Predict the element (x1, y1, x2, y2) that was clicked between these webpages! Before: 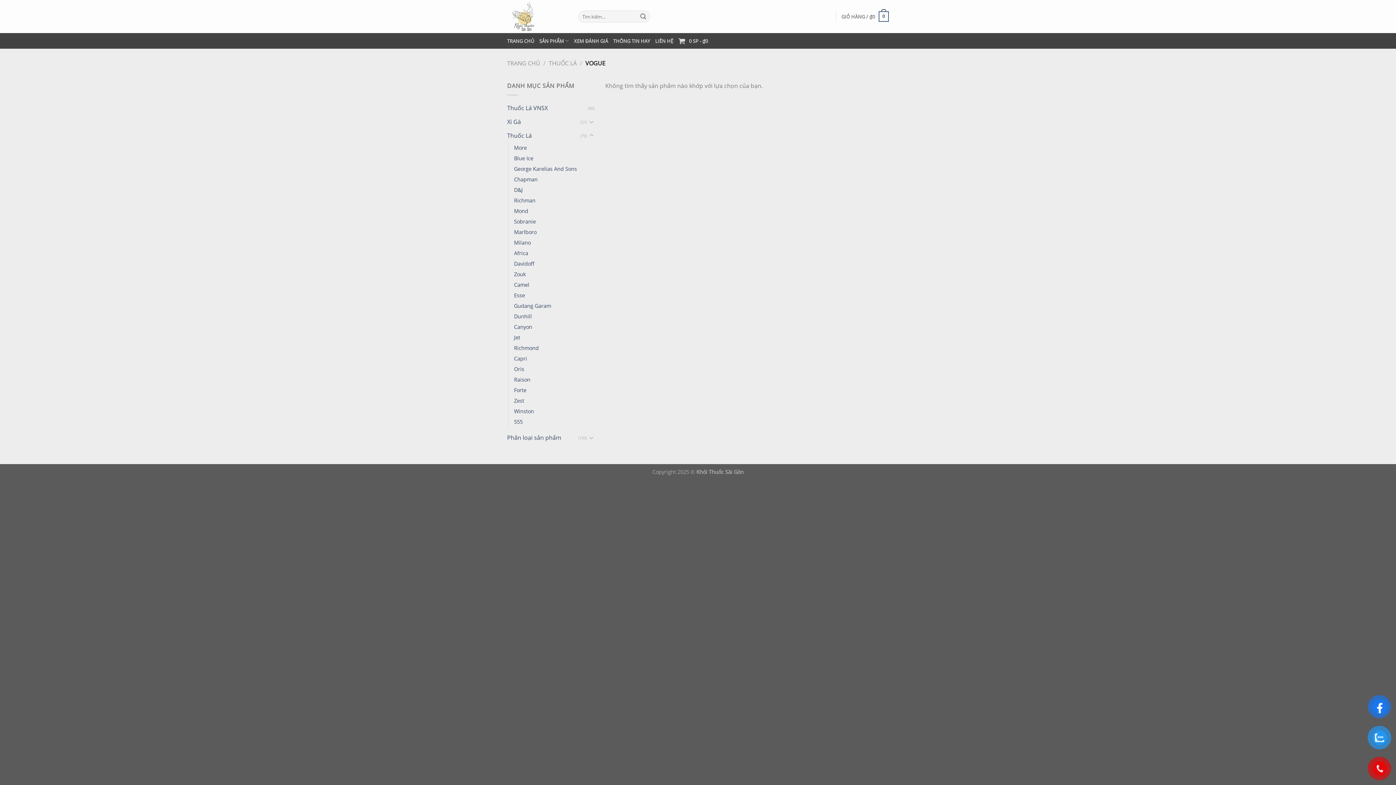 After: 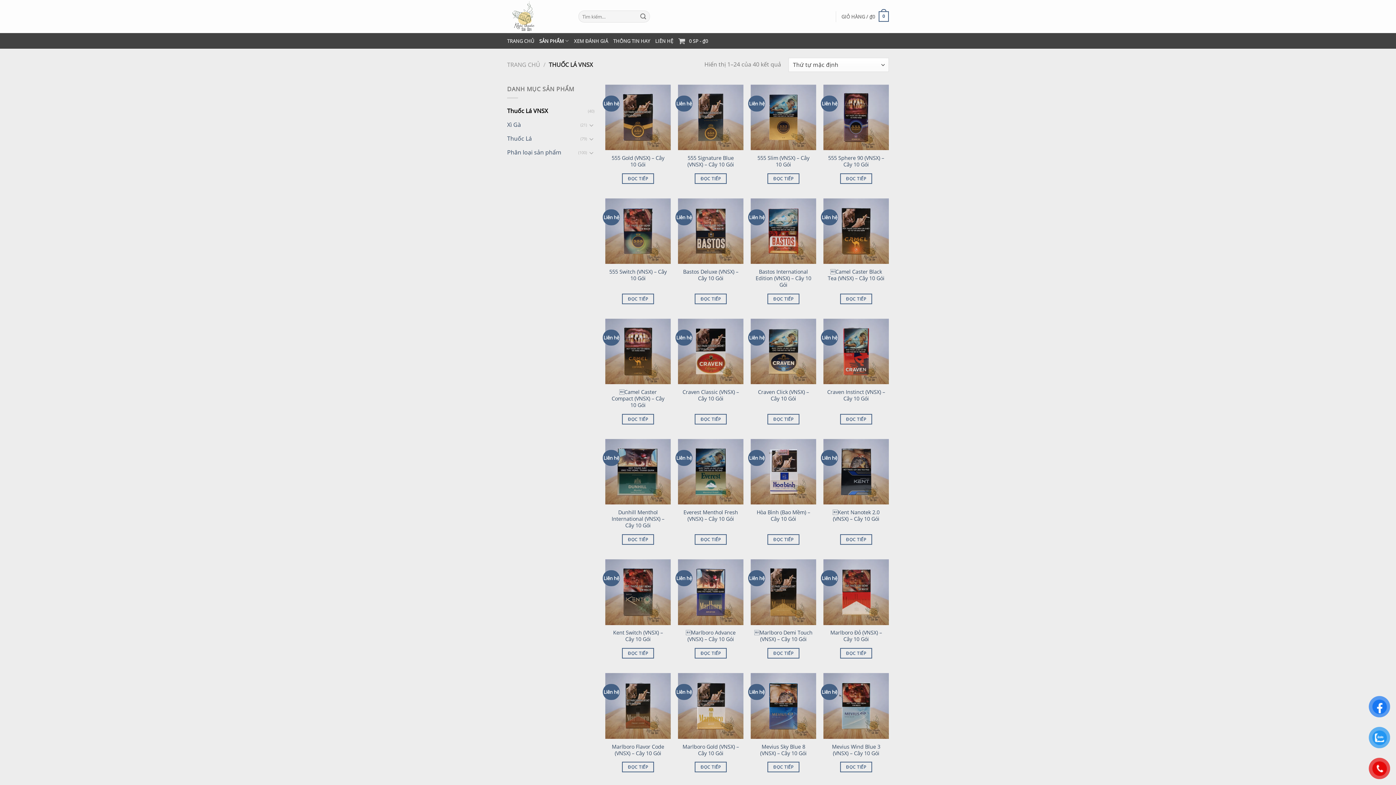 Action: bbox: (507, 101, 588, 114) label: Thuốc Lá VNSX